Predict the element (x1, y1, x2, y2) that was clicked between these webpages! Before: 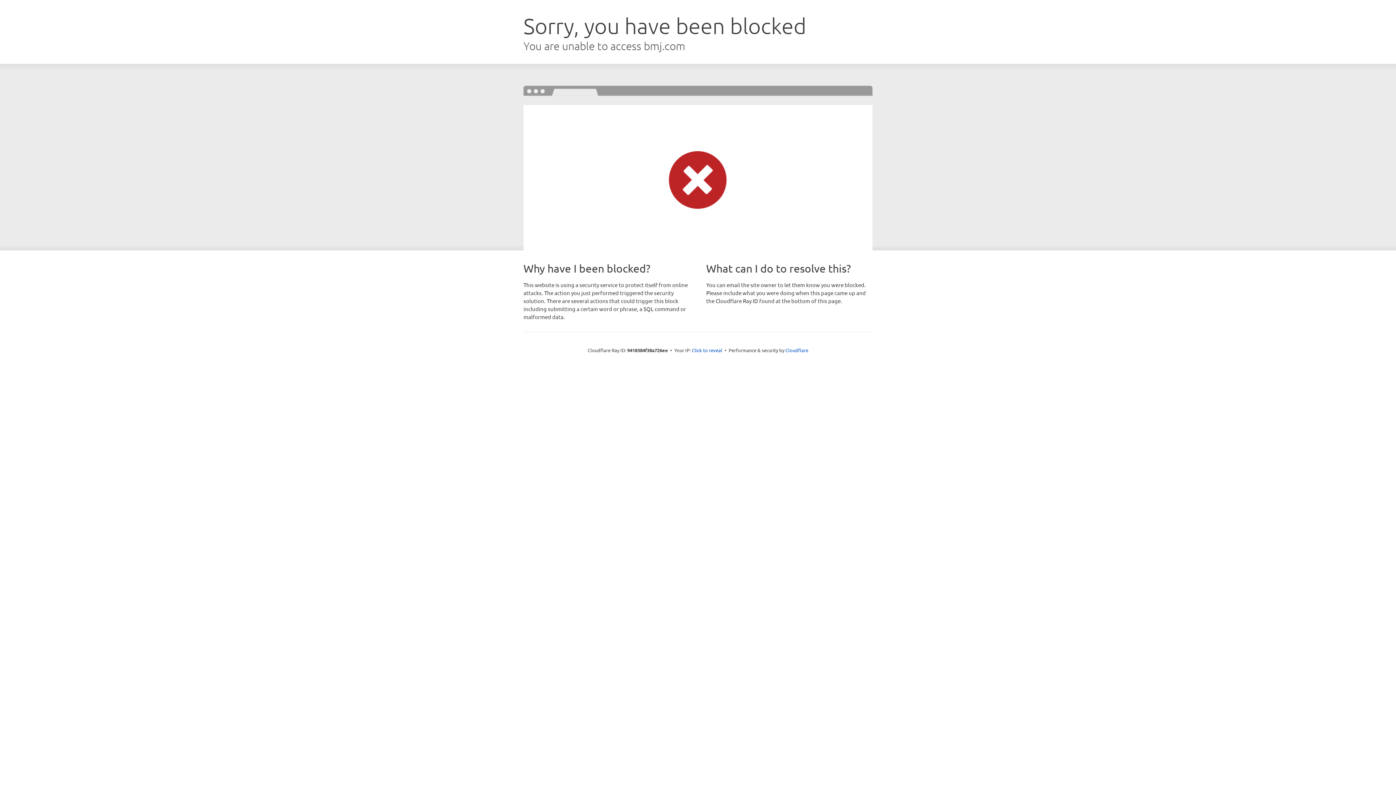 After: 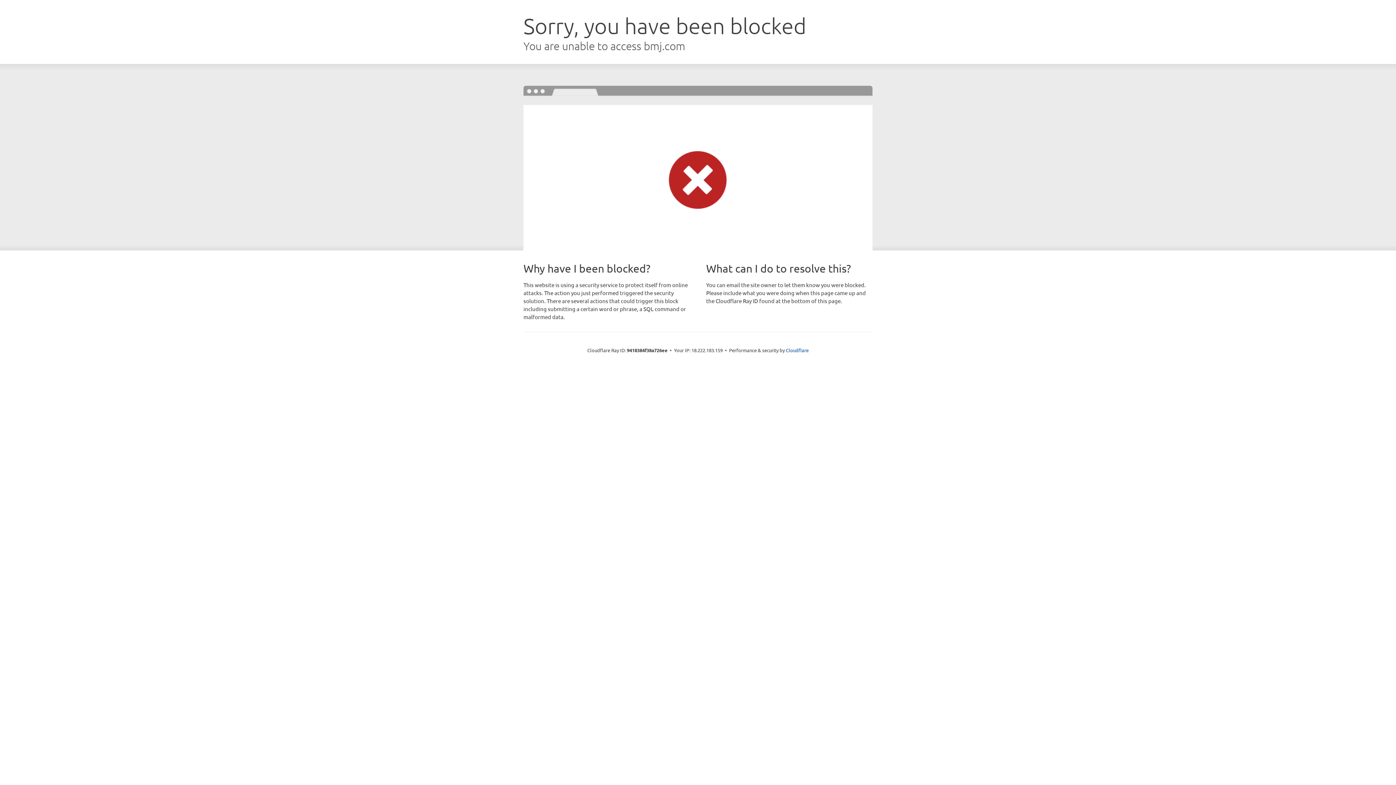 Action: bbox: (692, 346, 722, 353) label: Click to reveal